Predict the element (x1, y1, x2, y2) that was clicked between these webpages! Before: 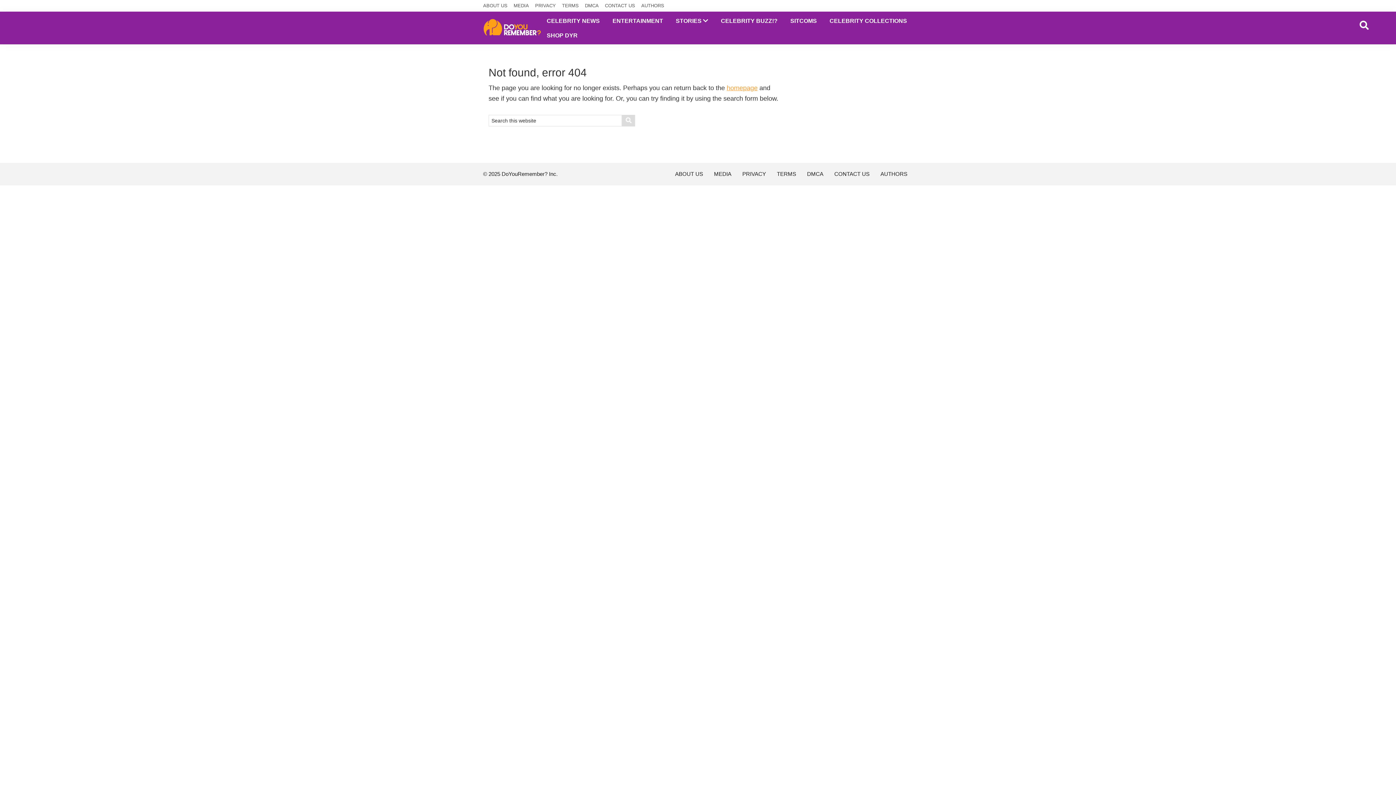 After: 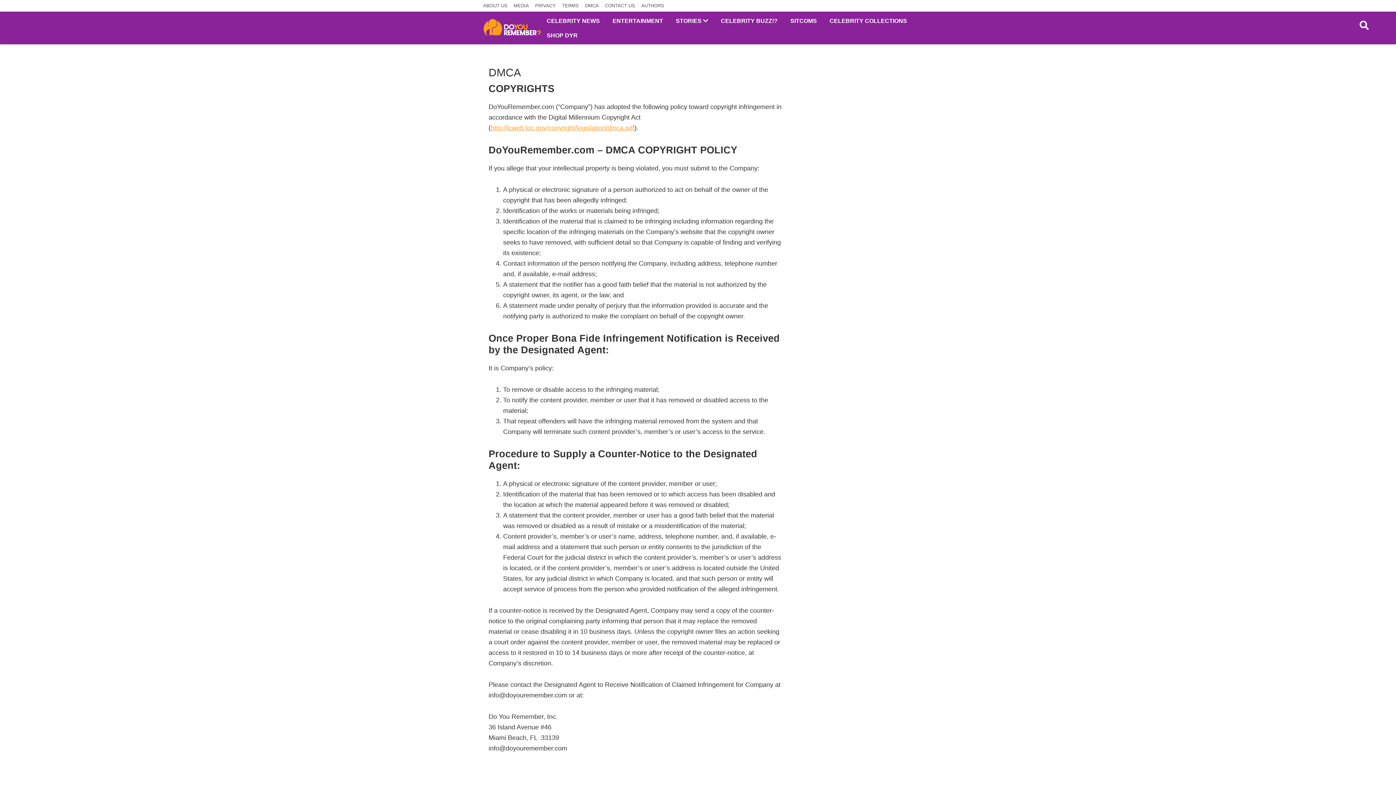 Action: bbox: (585, 0, 598, 11) label: DMCA